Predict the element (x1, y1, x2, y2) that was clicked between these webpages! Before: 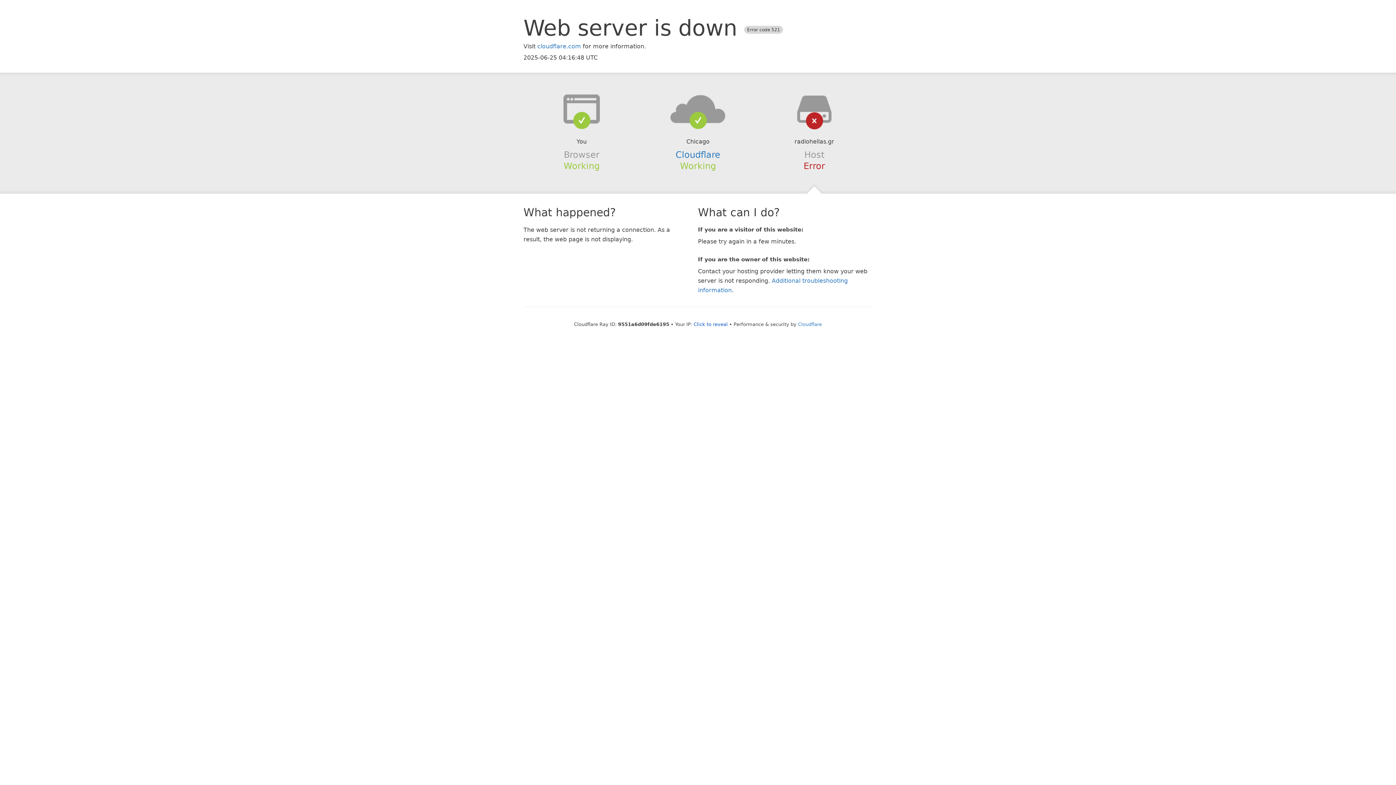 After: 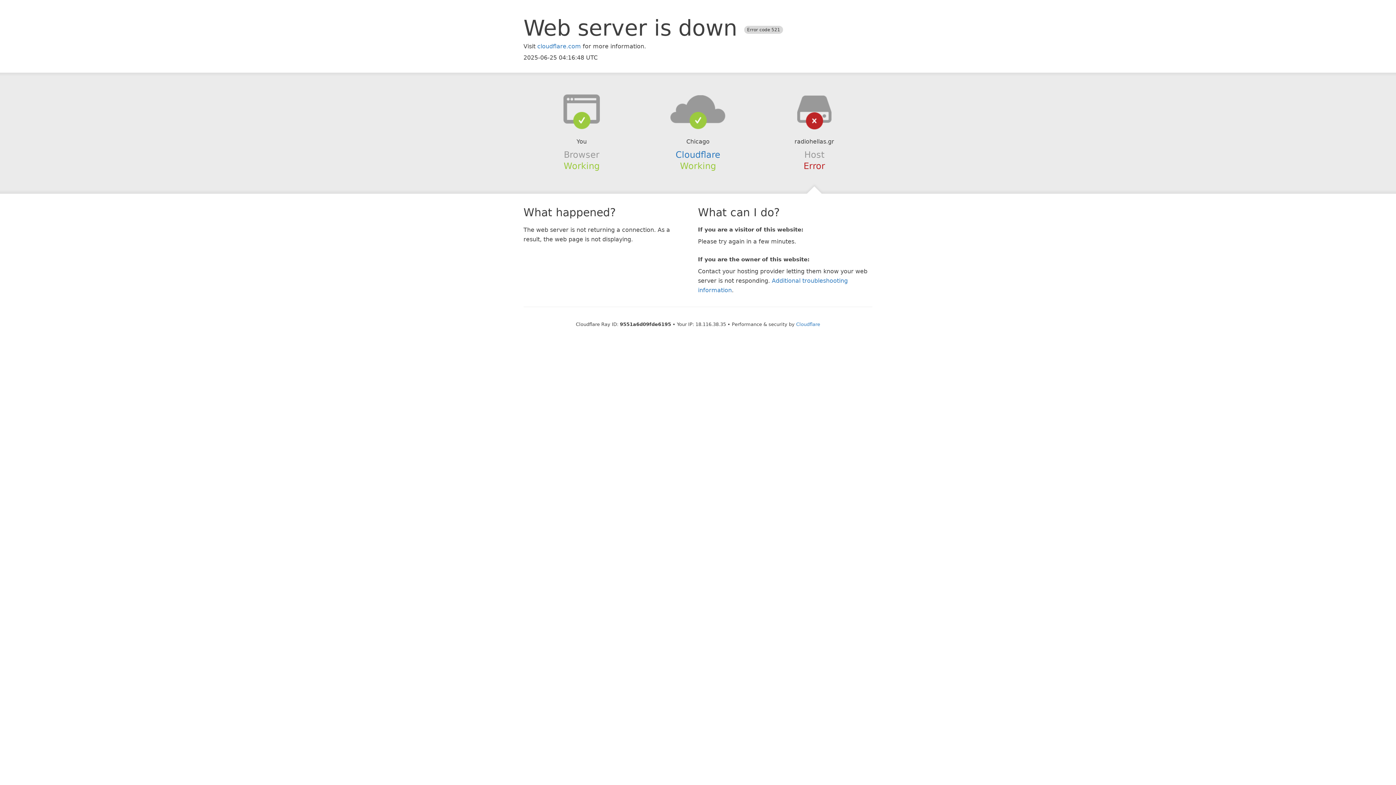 Action: bbox: (693, 321, 728, 327) label: Click to reveal